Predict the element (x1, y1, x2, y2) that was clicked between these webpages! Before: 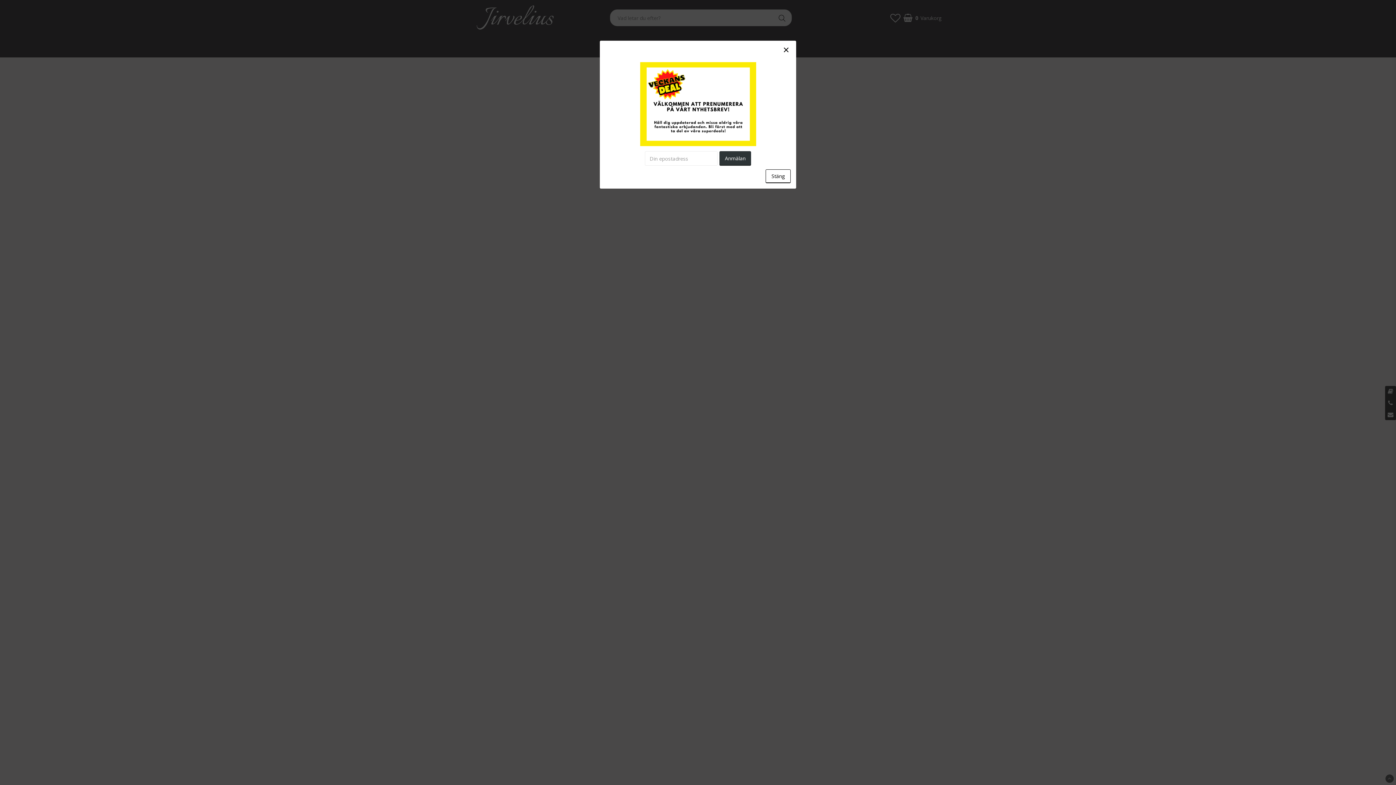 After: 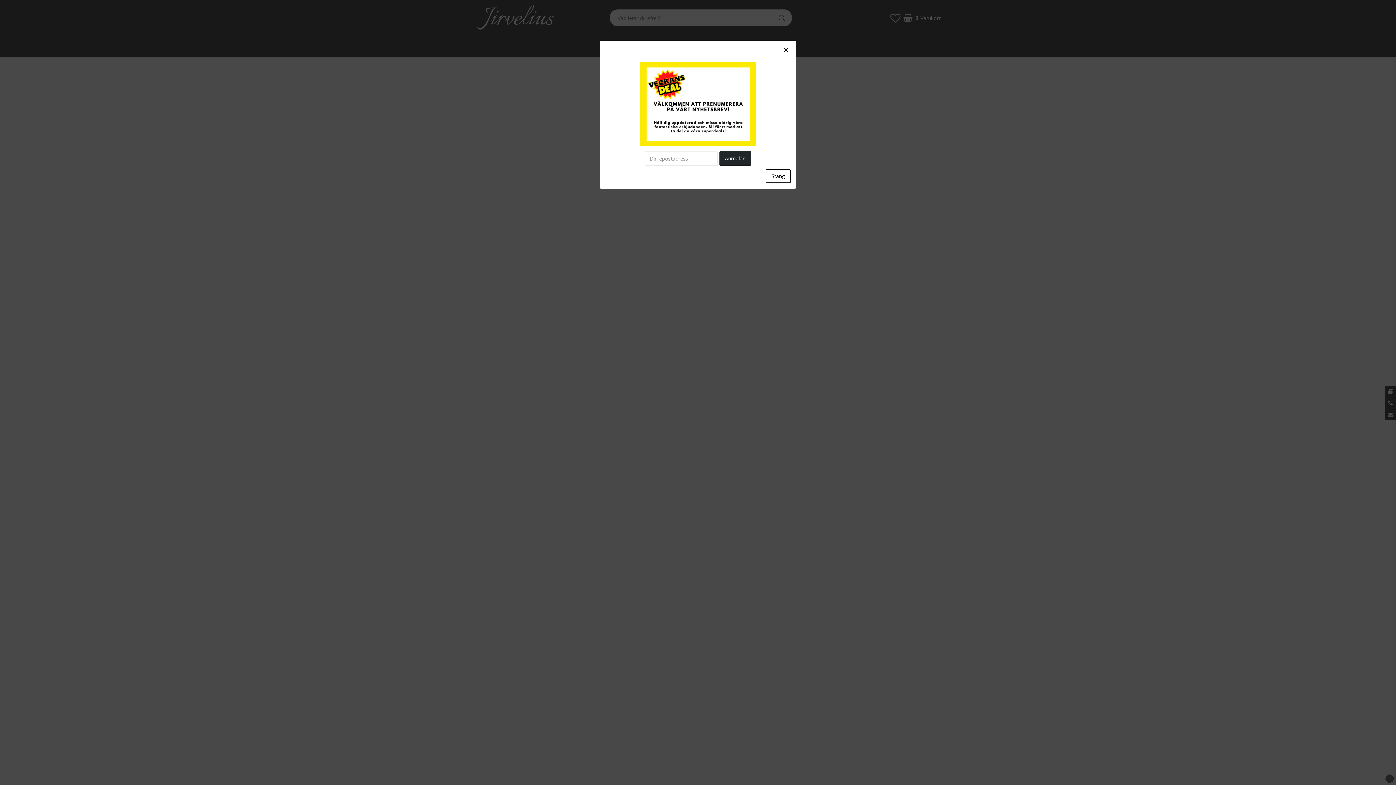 Action: label: Anmälan bbox: (719, 151, 751, 165)